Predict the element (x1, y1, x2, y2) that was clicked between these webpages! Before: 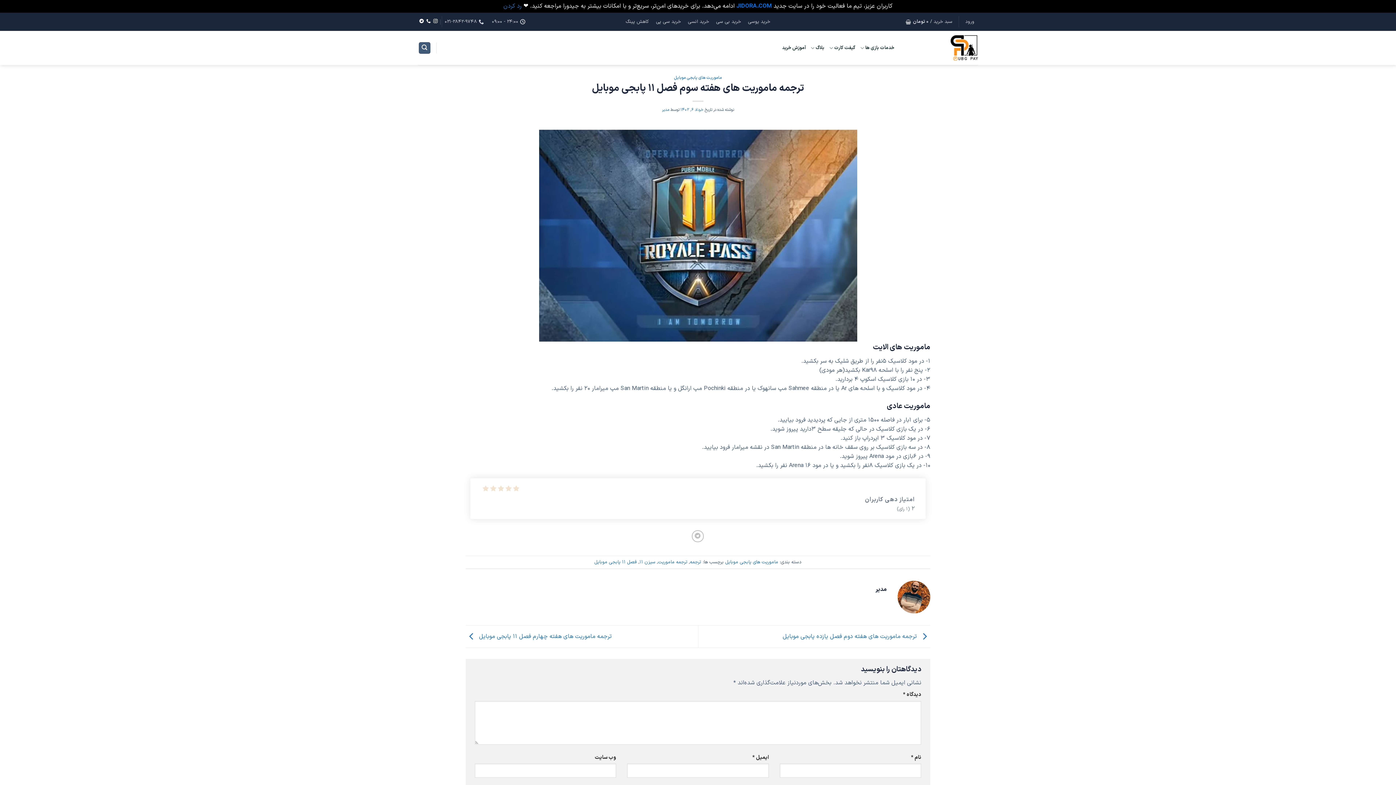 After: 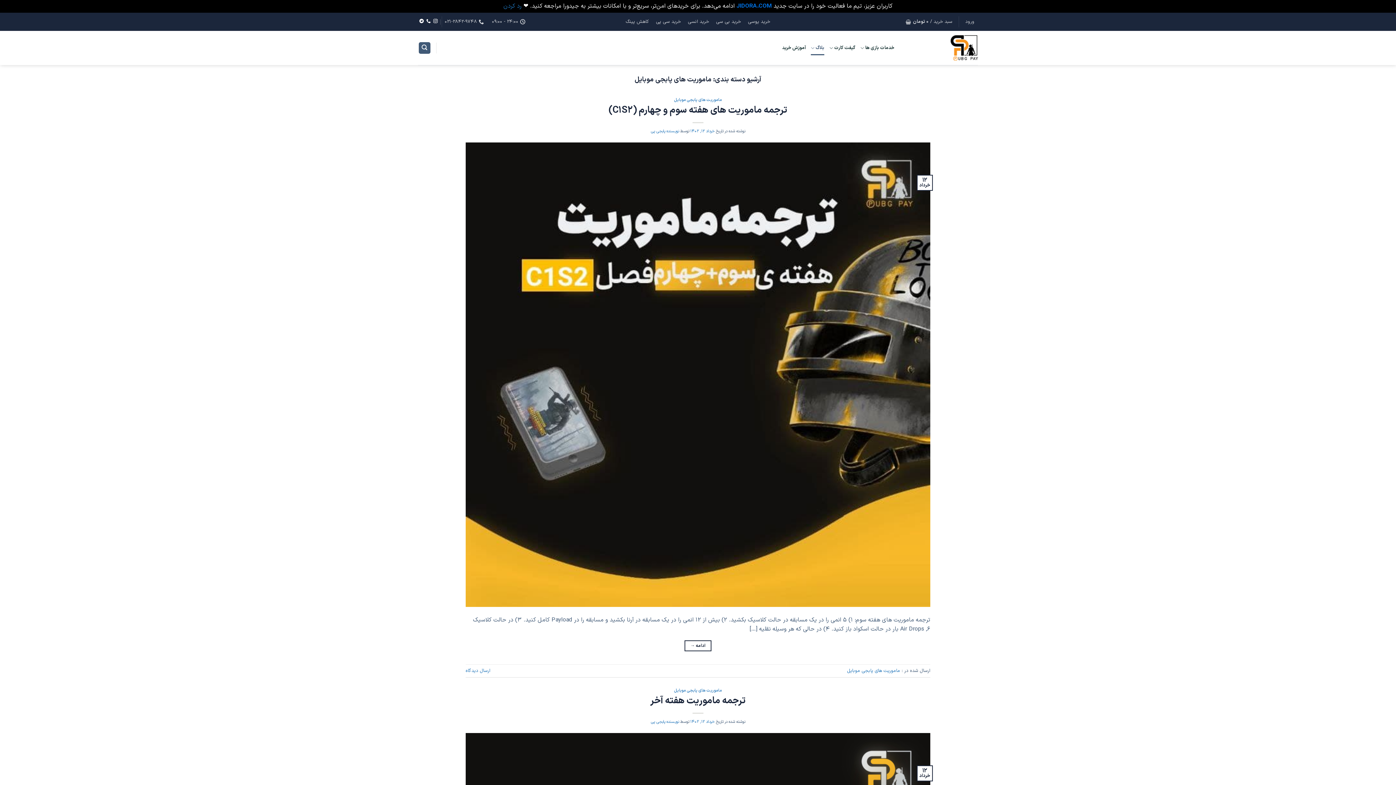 Action: bbox: (725, 558, 778, 565) label: ماموریت های پابجی موبایل